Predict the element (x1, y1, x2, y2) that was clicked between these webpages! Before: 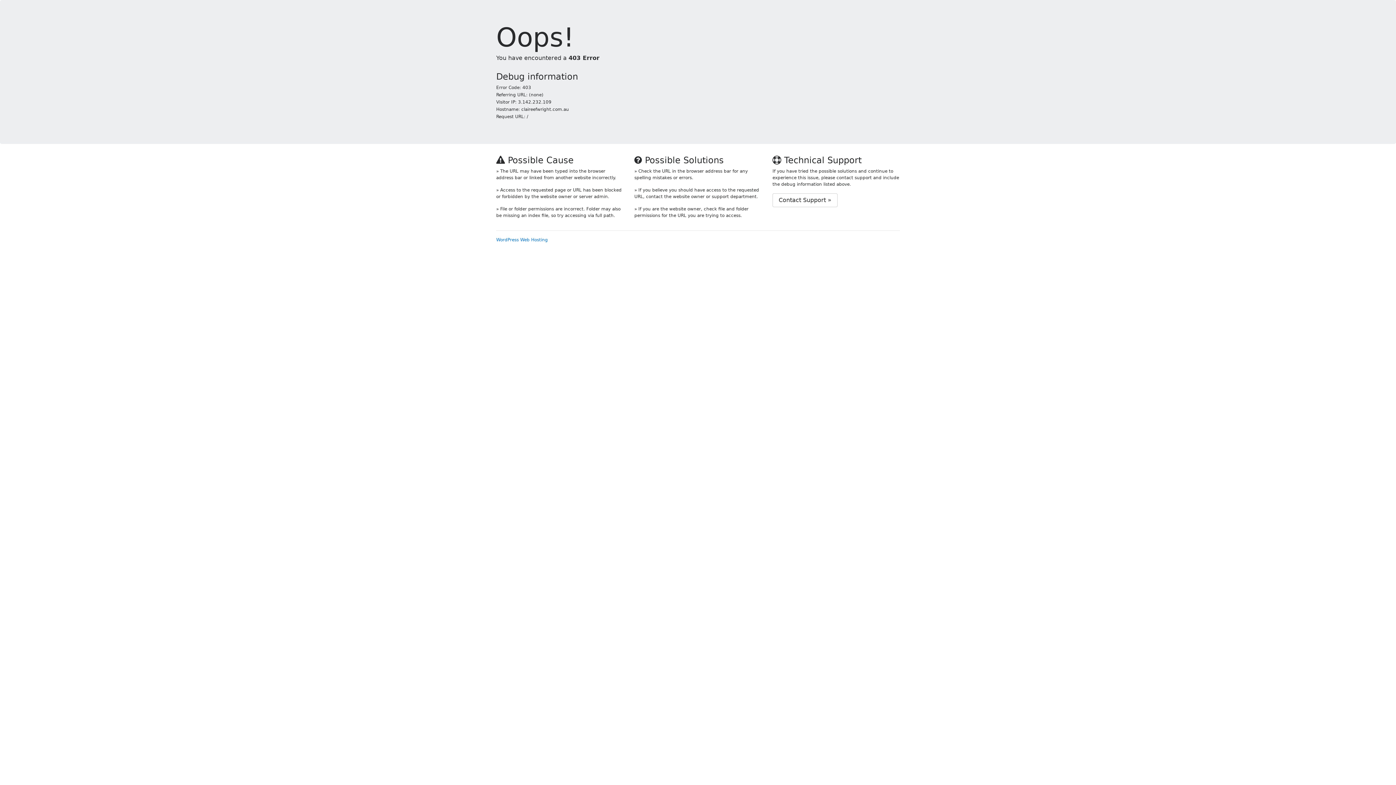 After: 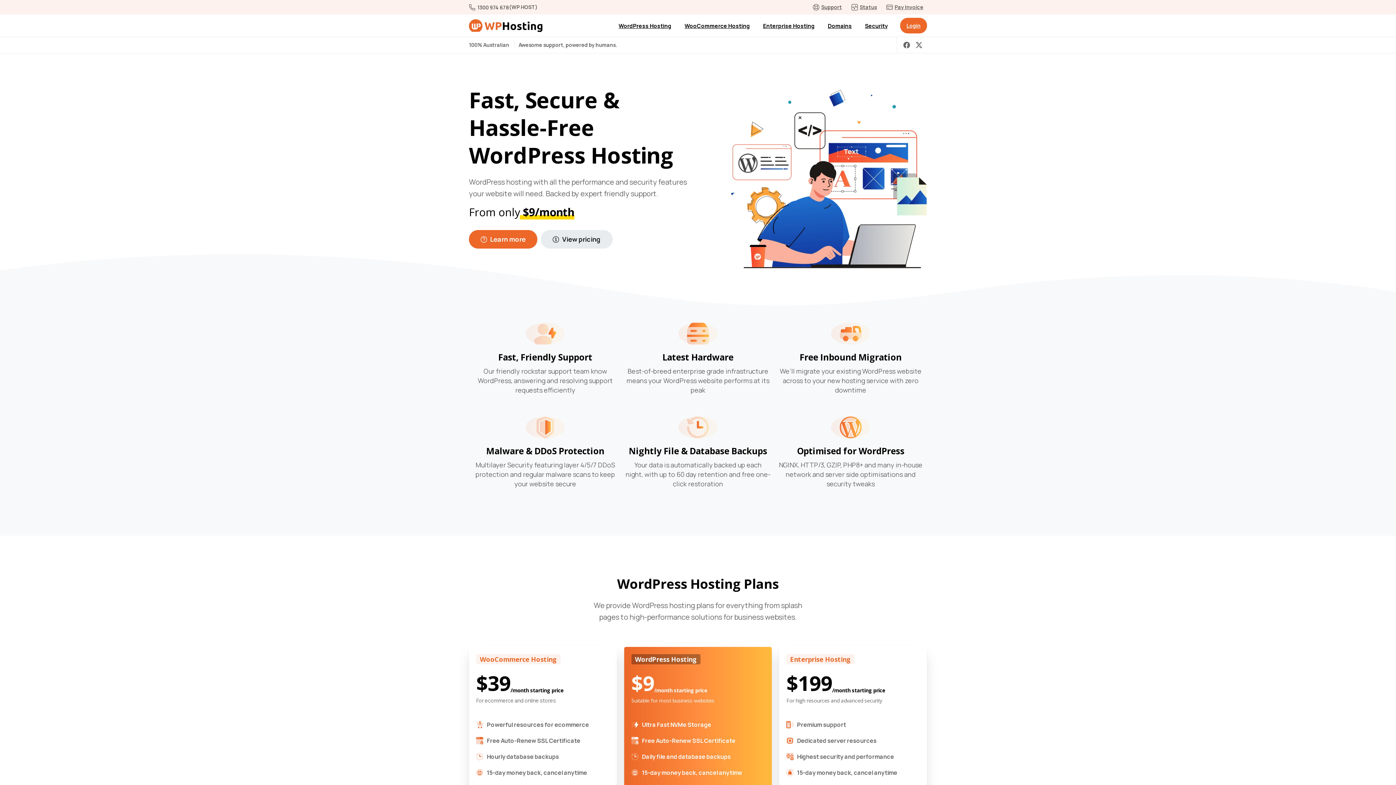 Action: bbox: (496, 237, 548, 242) label: WordPress Web Hosting